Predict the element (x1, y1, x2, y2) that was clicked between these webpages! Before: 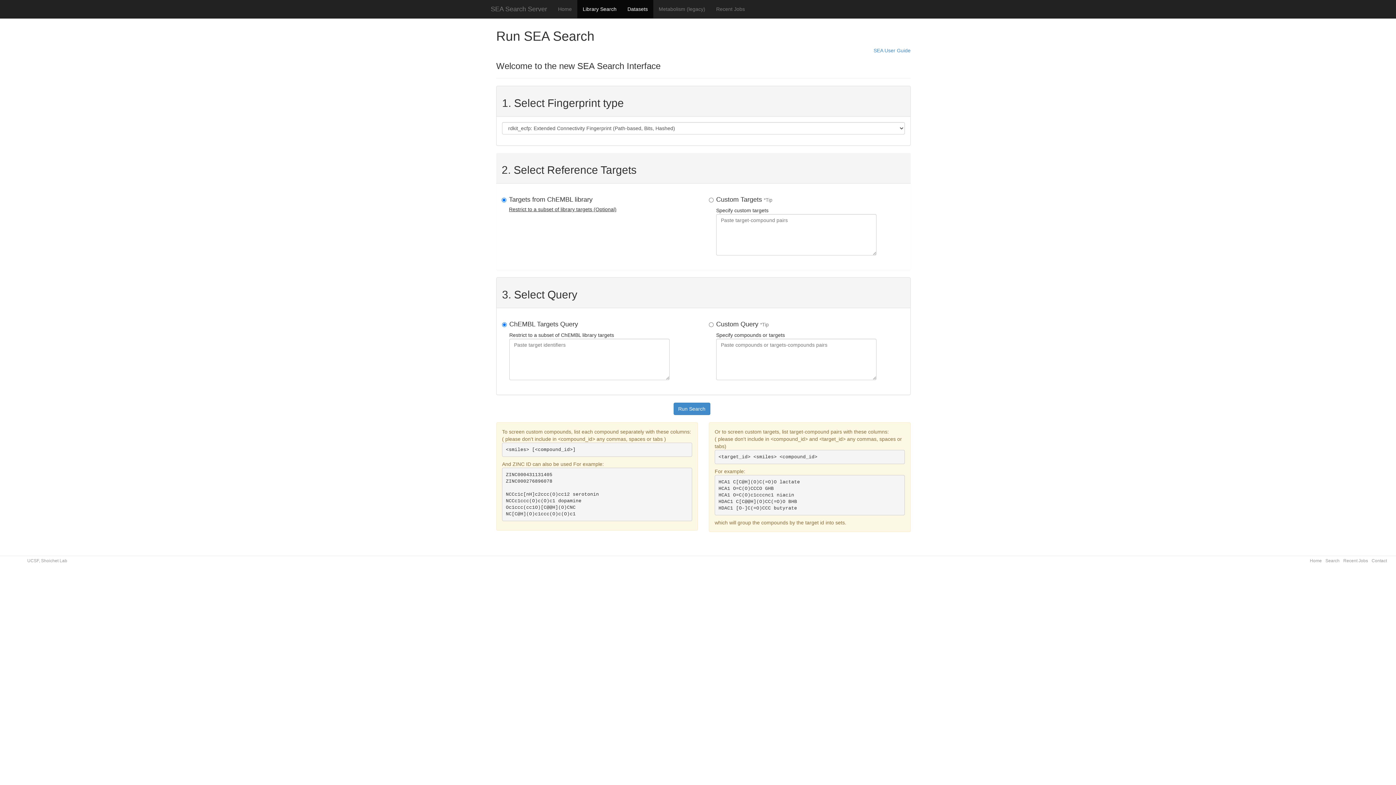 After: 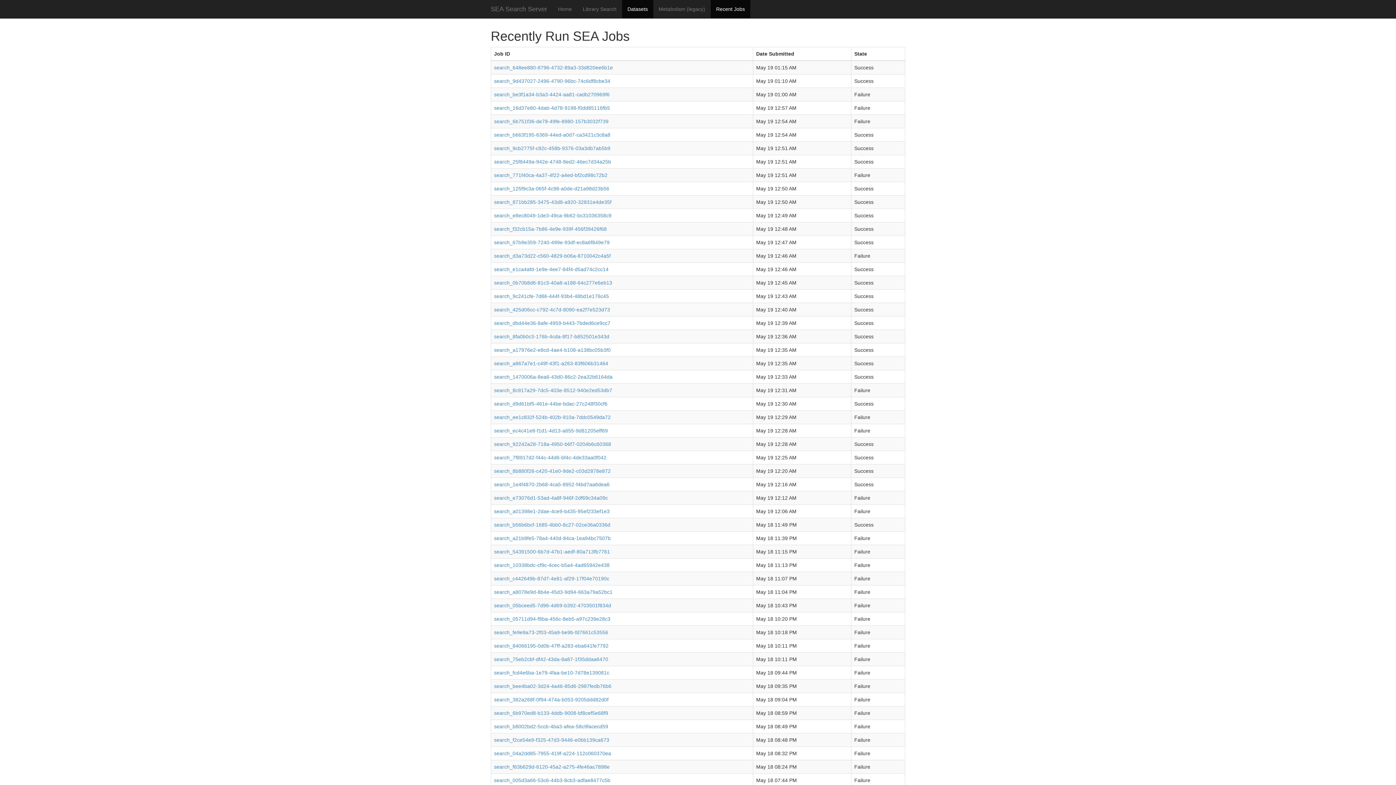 Action: bbox: (710, 0, 750, 18) label: Recent Jobs